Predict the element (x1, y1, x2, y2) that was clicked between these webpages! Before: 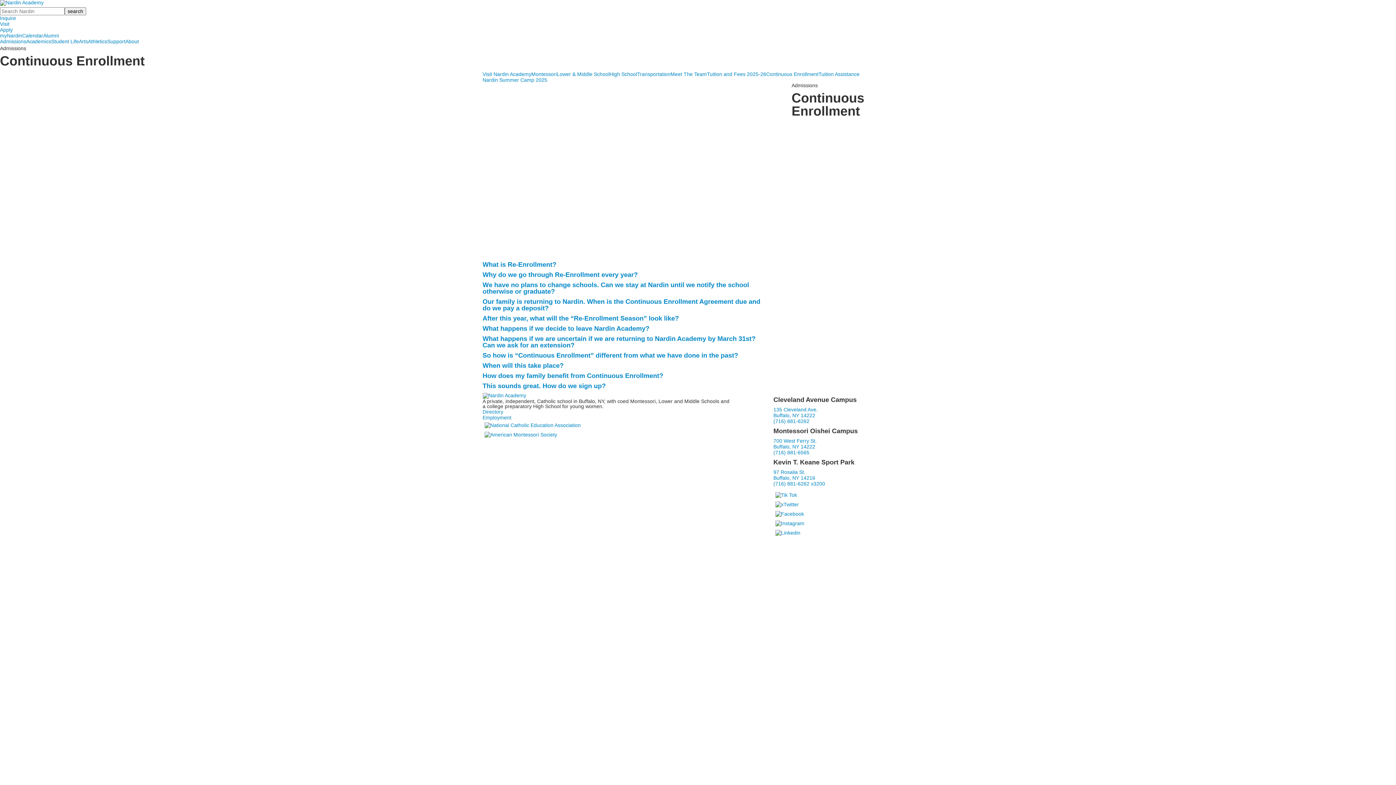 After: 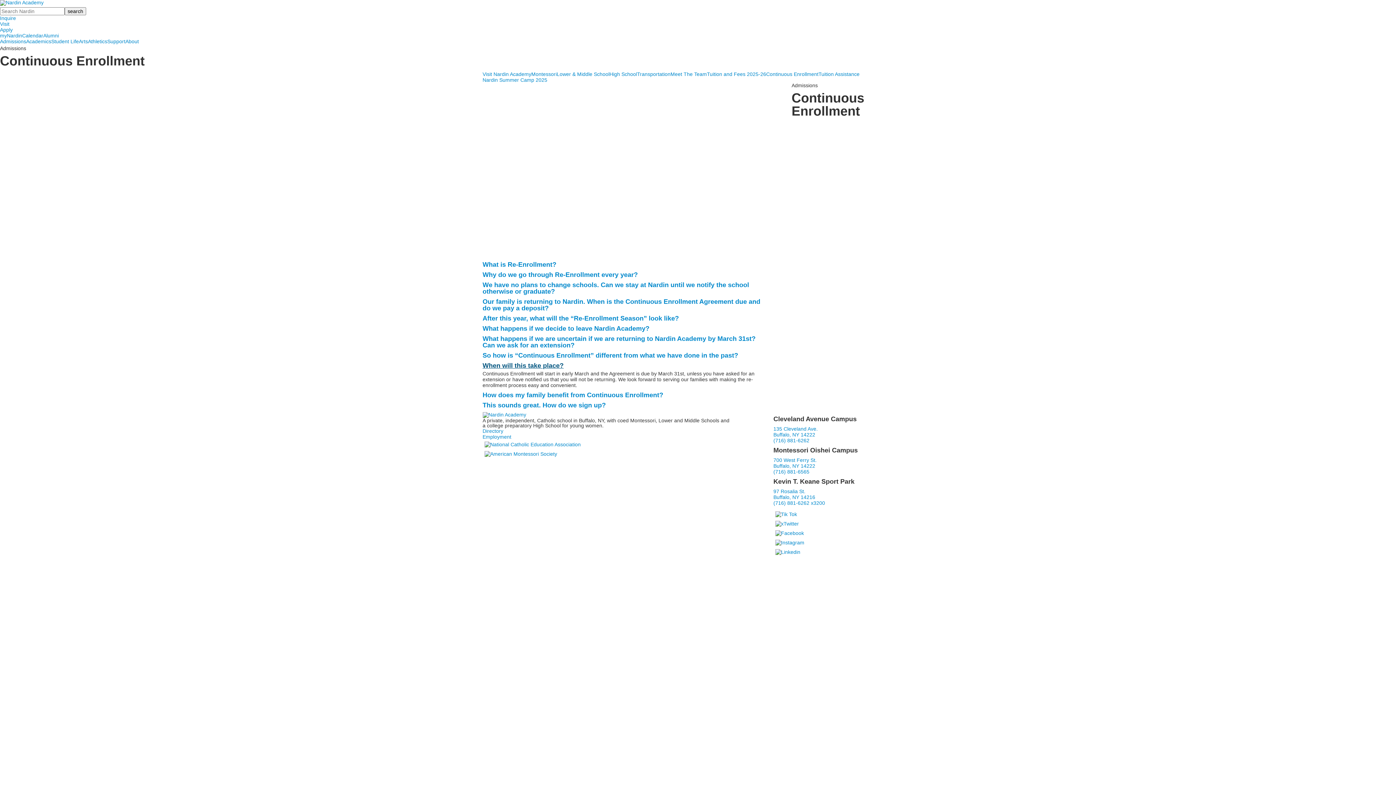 Action: bbox: (482, 362, 563, 369) label: When will this take place?